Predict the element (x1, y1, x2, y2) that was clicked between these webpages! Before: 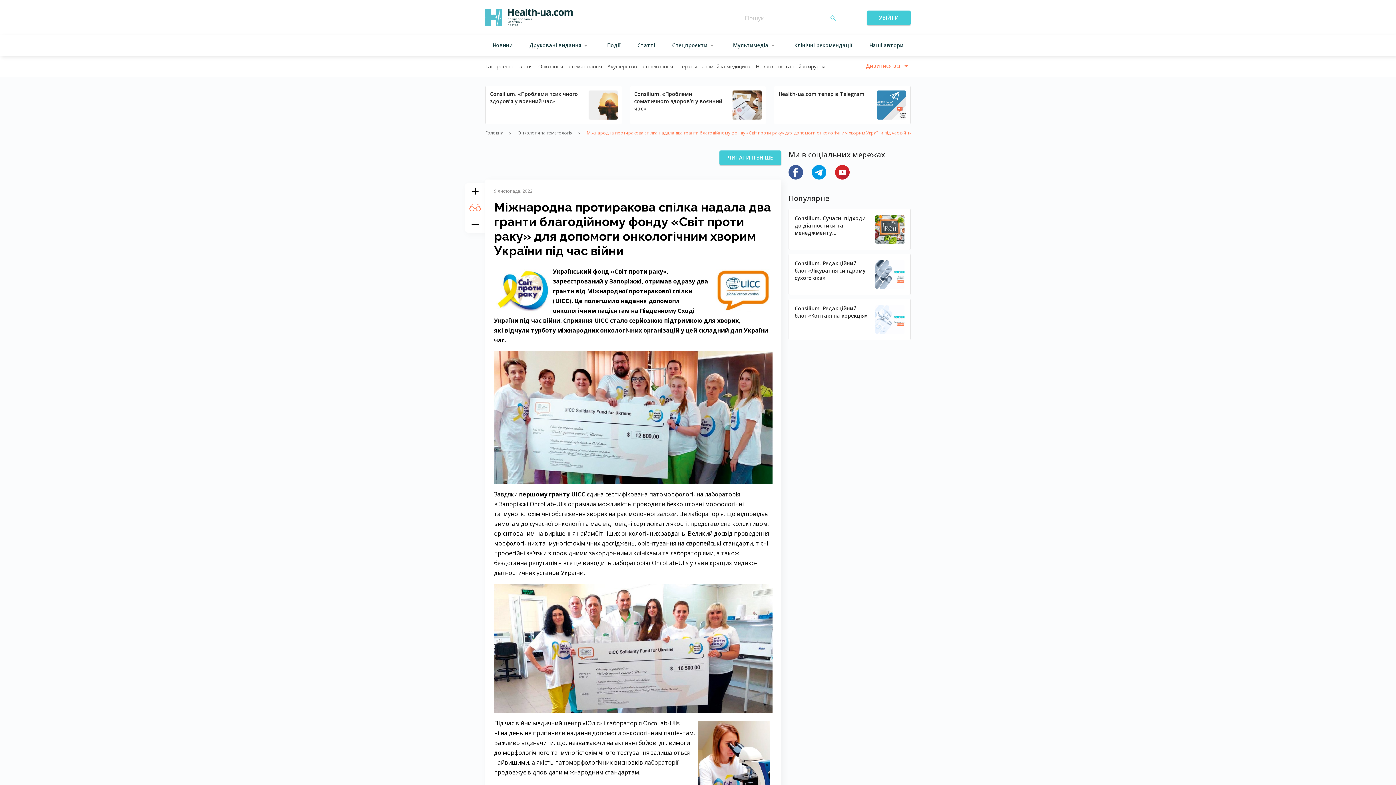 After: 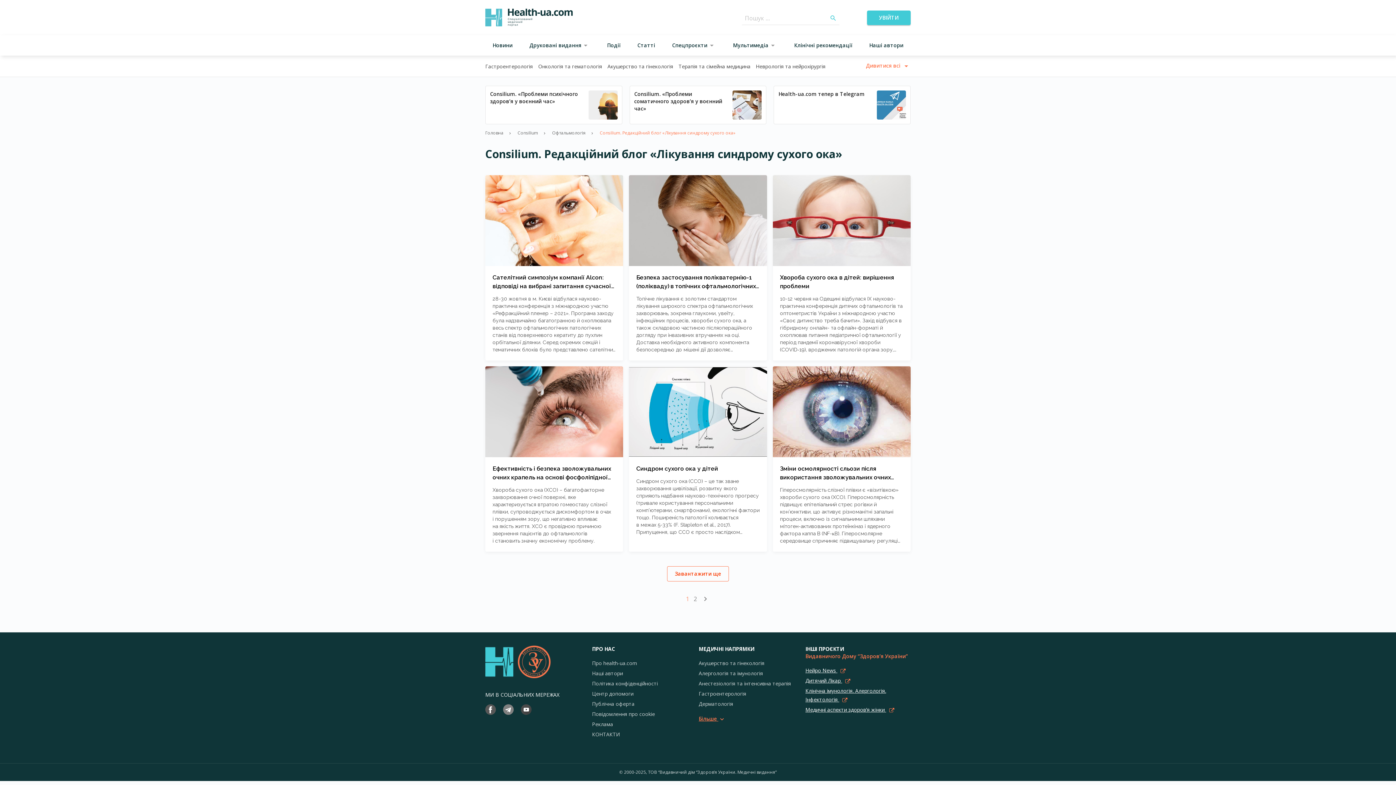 Action: bbox: (875, 260, 904, 289)